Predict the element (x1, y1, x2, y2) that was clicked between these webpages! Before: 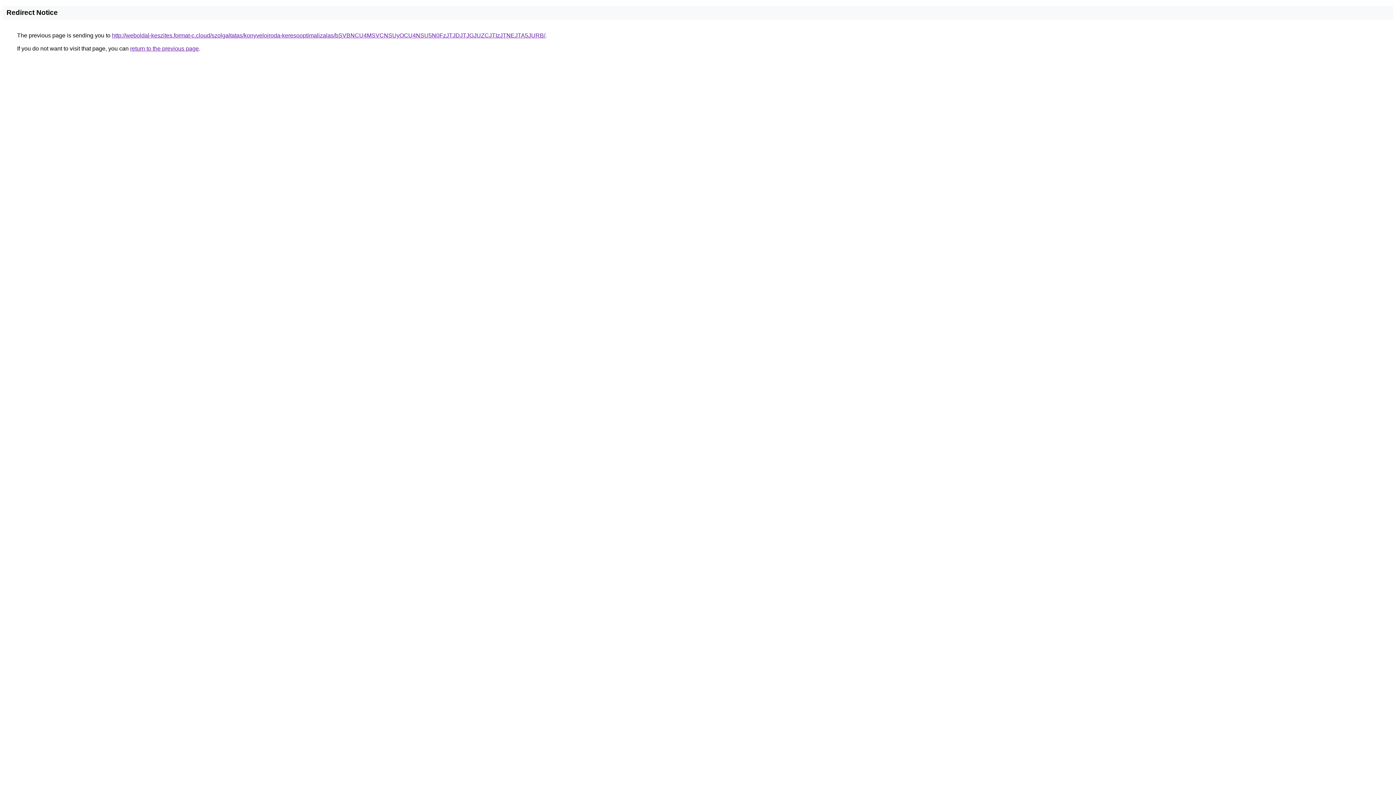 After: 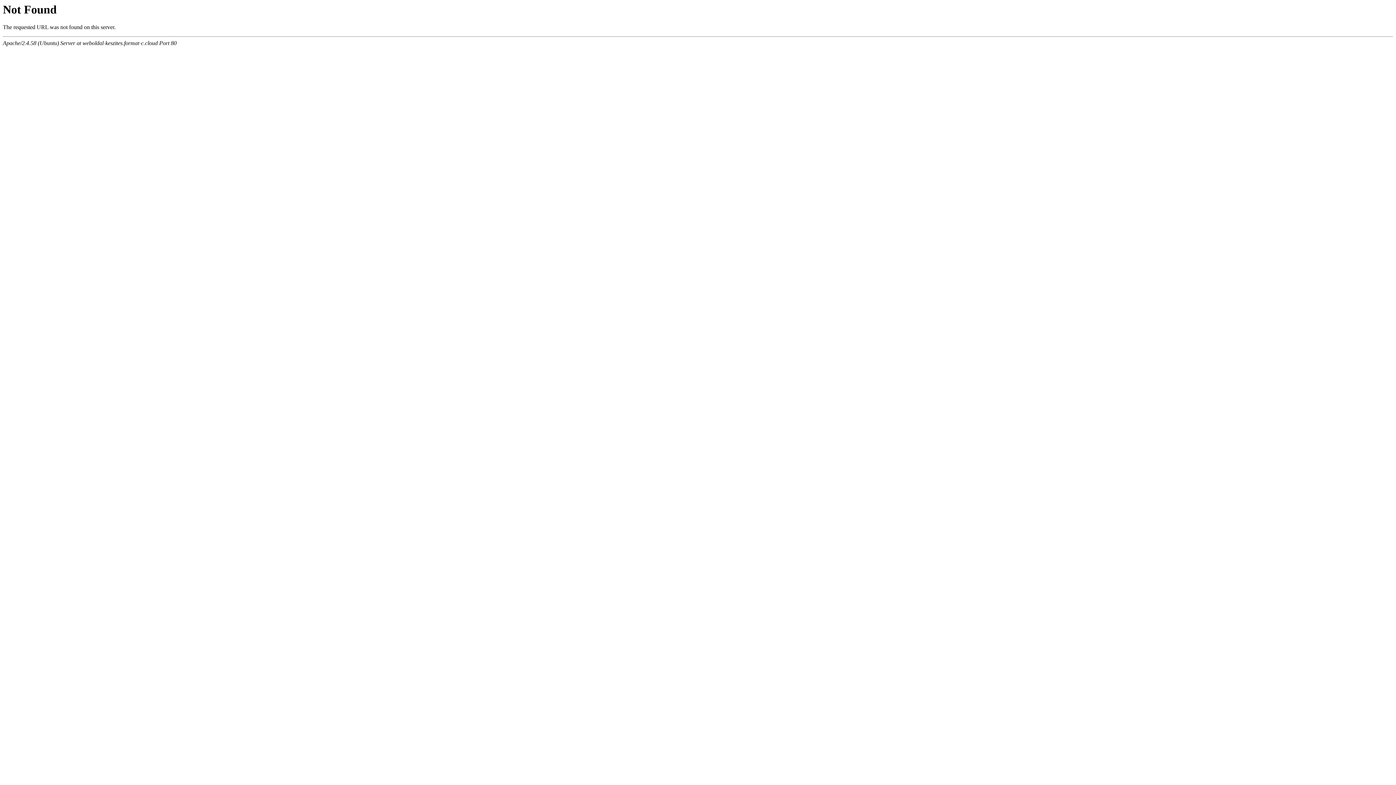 Action: bbox: (112, 32, 545, 38) label: http://weboldal-keszites.format-c.cloud/szolgaltatas/konyveloiroda-keresooptimalizalas/bSVBNCU4MSVCNSUyOCU4NSU5N0FzJTJDJTJGJUZCJTIzJTNEJTA5JURB/